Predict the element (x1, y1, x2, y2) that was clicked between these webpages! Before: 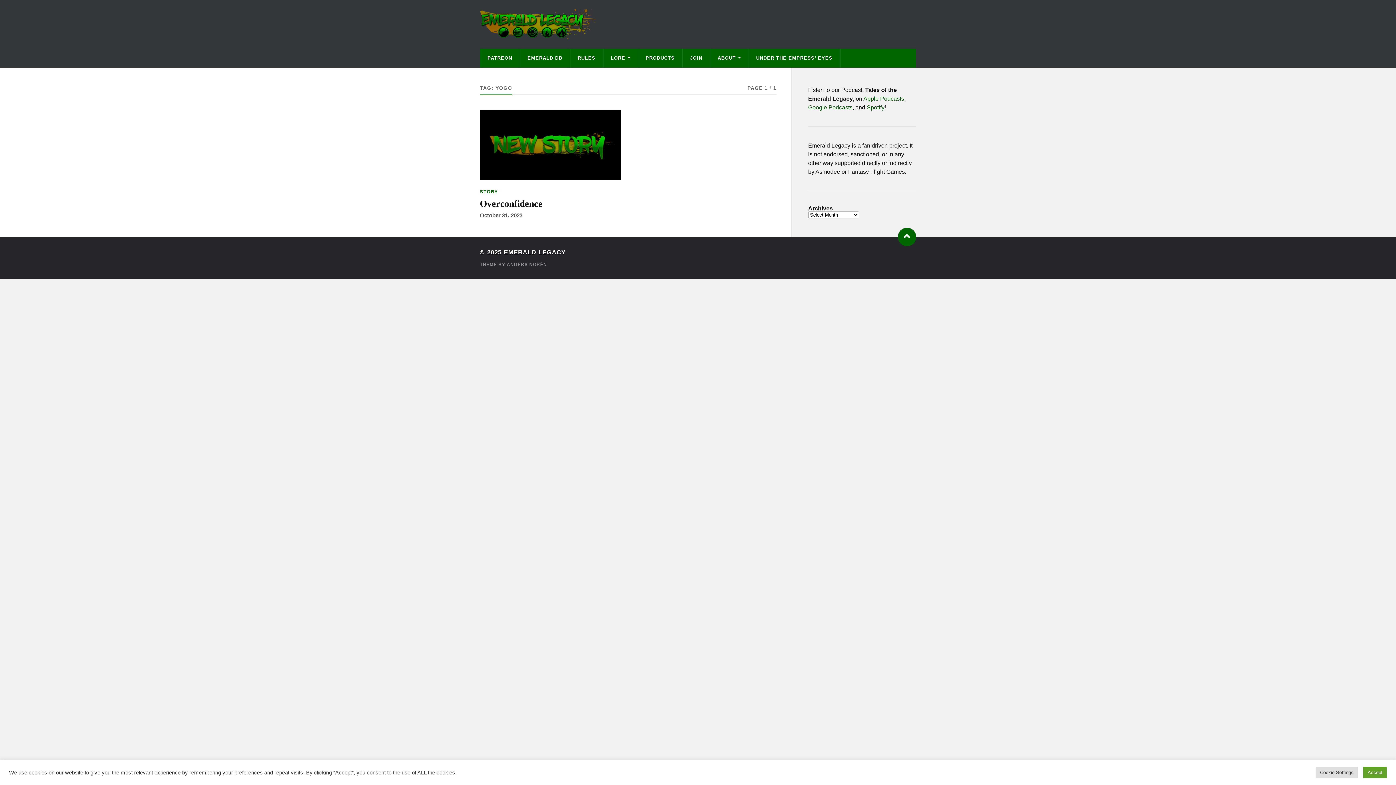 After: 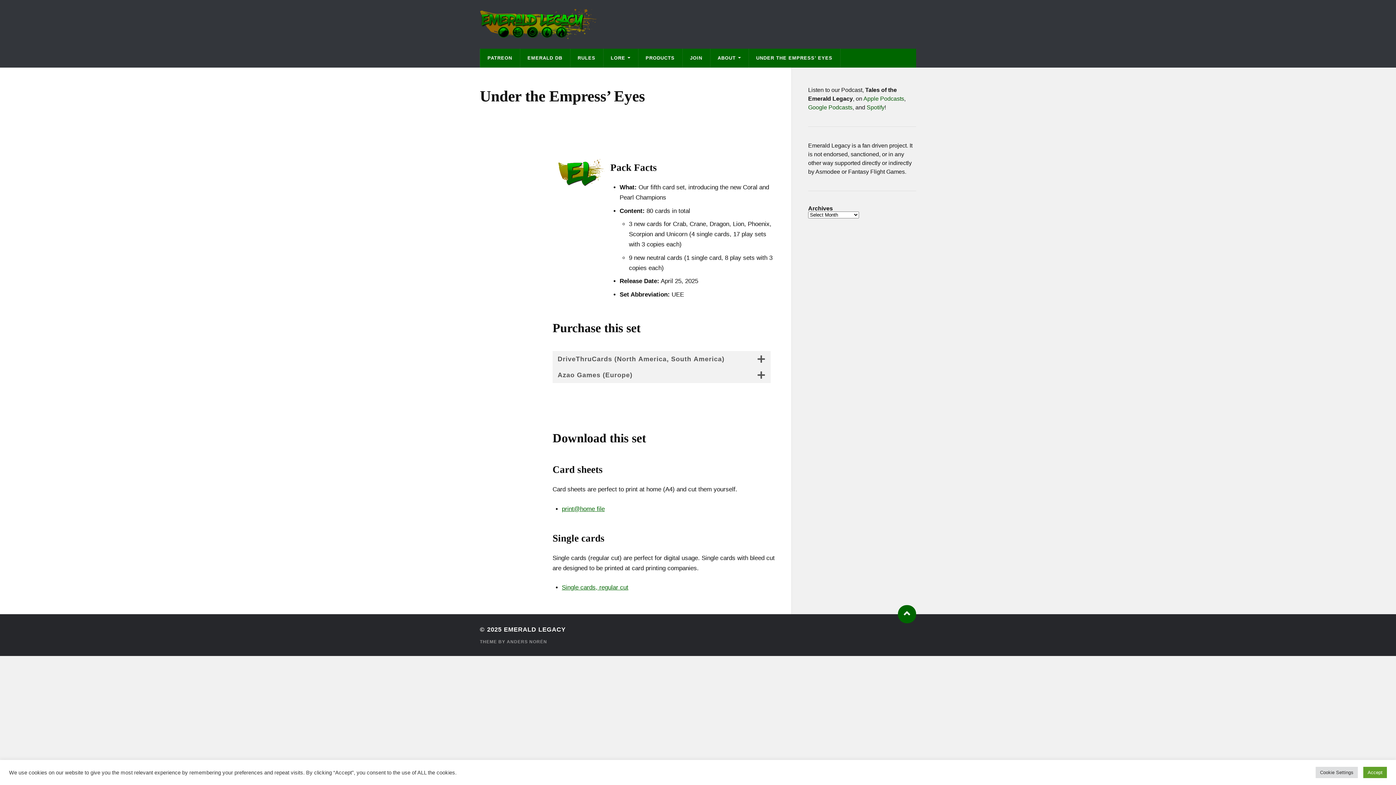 Action: bbox: (749, 48, 840, 67) label: UNDER THE EMPRESS’ EYES